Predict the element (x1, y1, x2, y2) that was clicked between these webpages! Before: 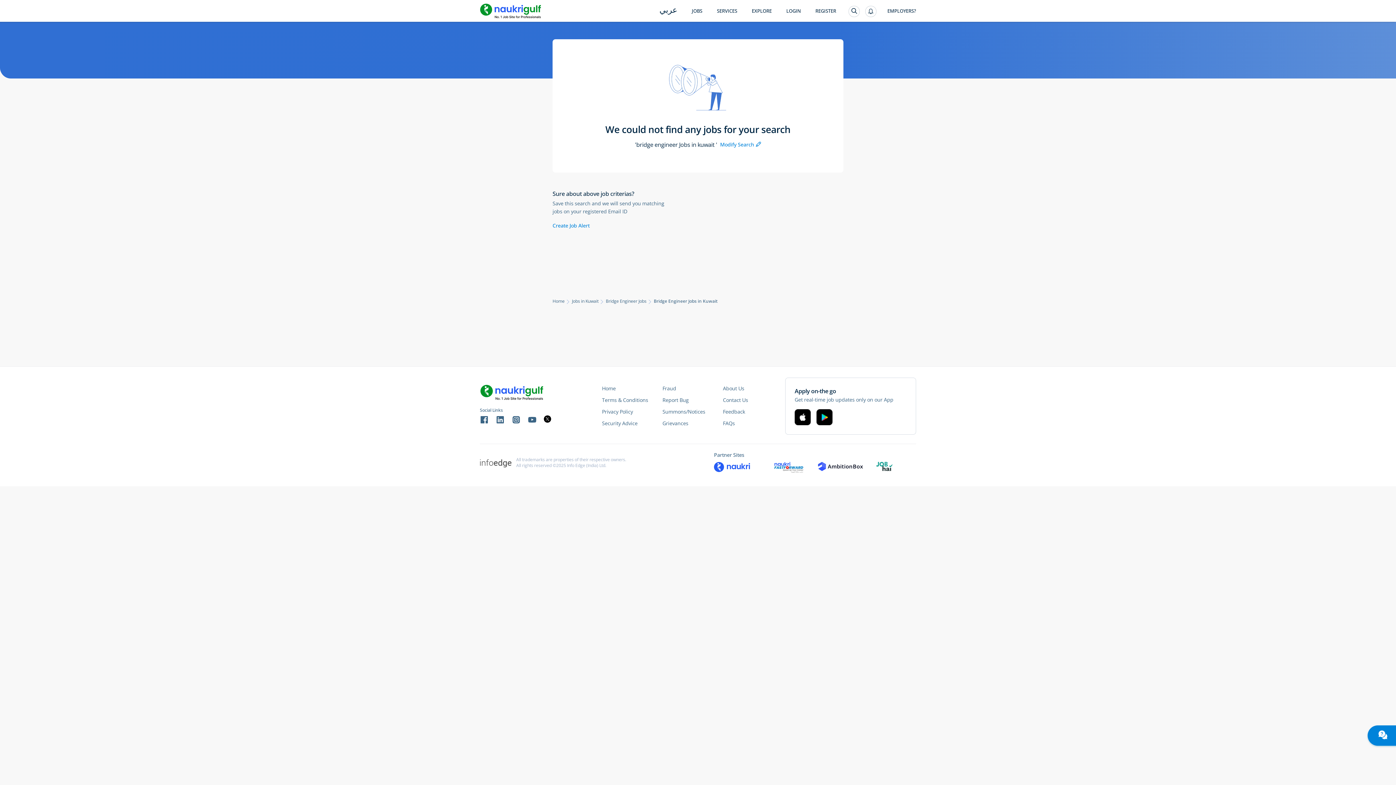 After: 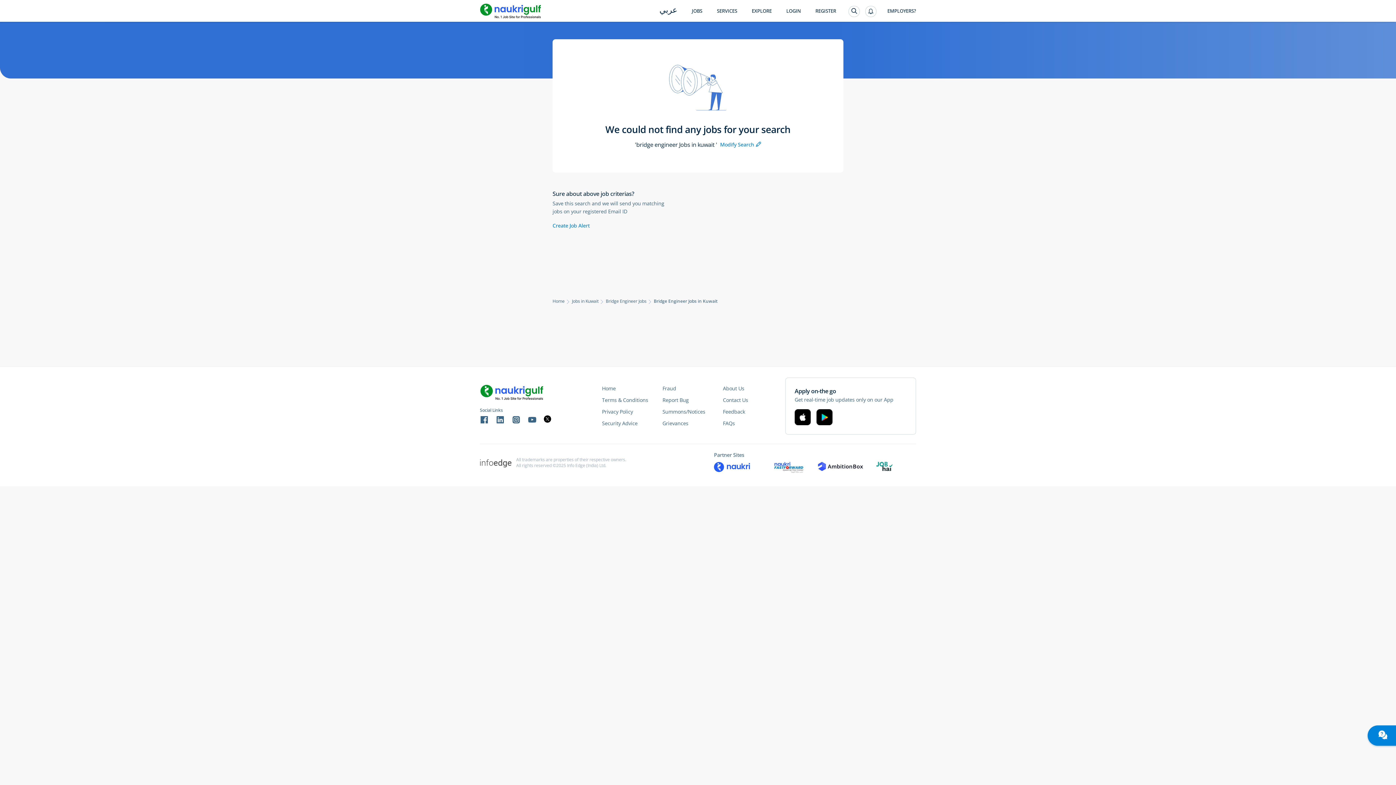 Action: label: About Us bbox: (723, 385, 744, 392)